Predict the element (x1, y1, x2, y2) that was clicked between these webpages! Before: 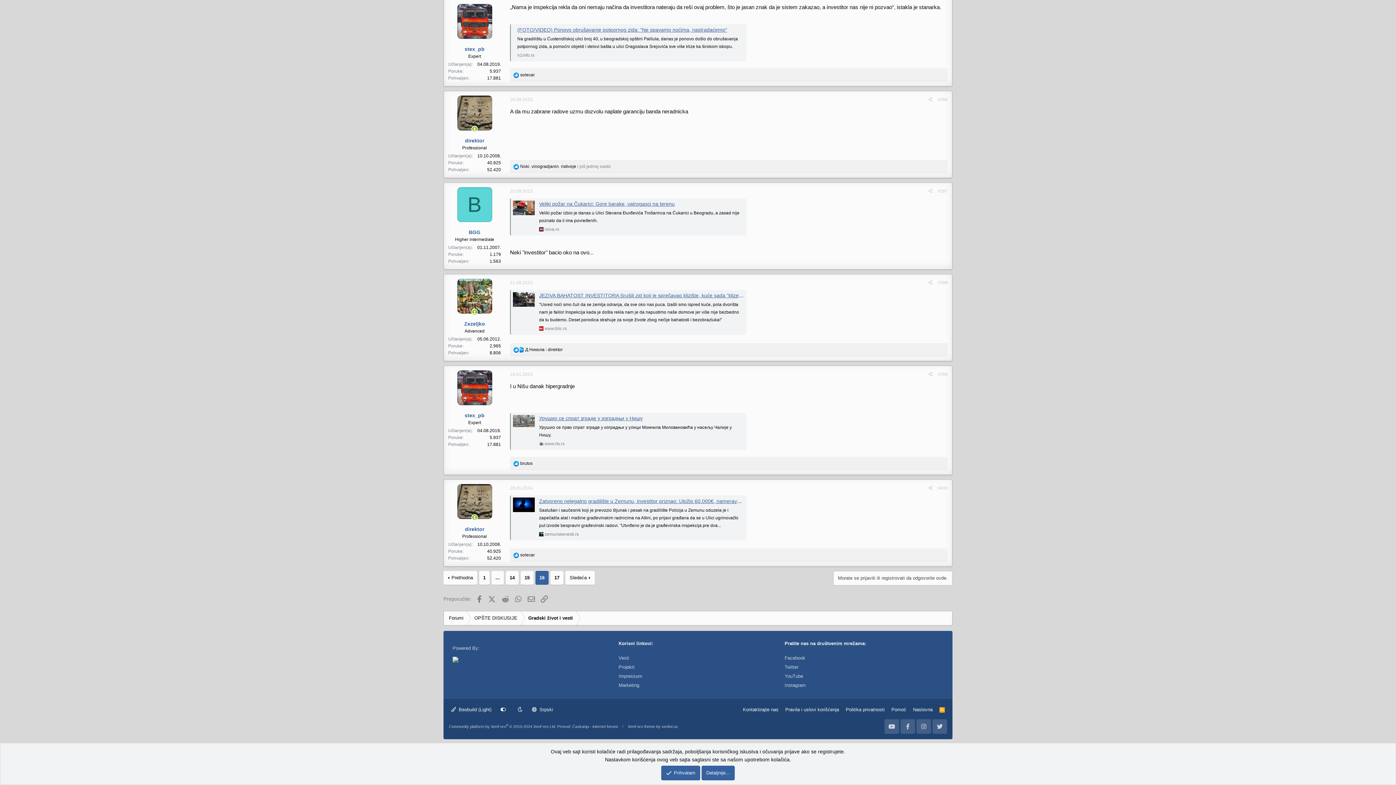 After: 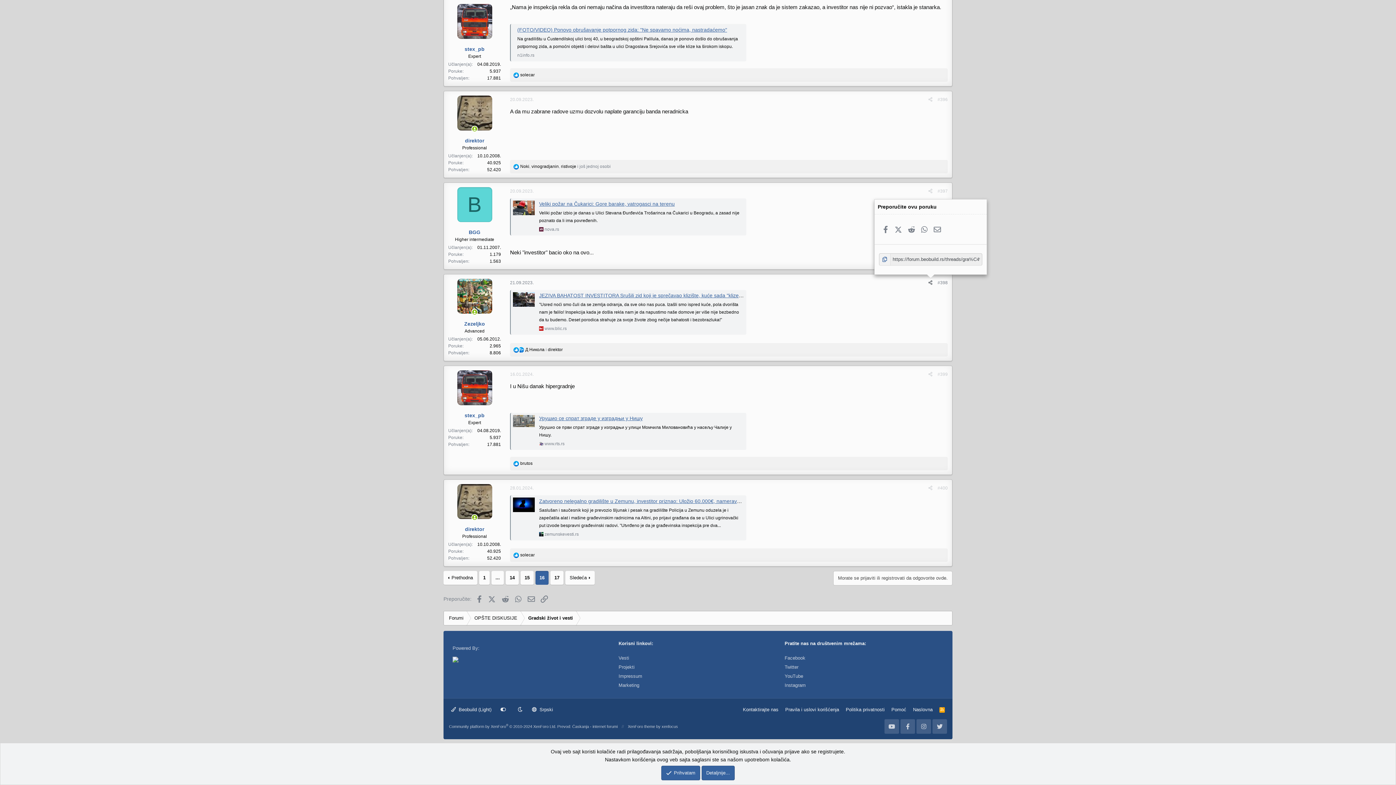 Action: label: Preporučite bbox: (926, 278, 935, 287)